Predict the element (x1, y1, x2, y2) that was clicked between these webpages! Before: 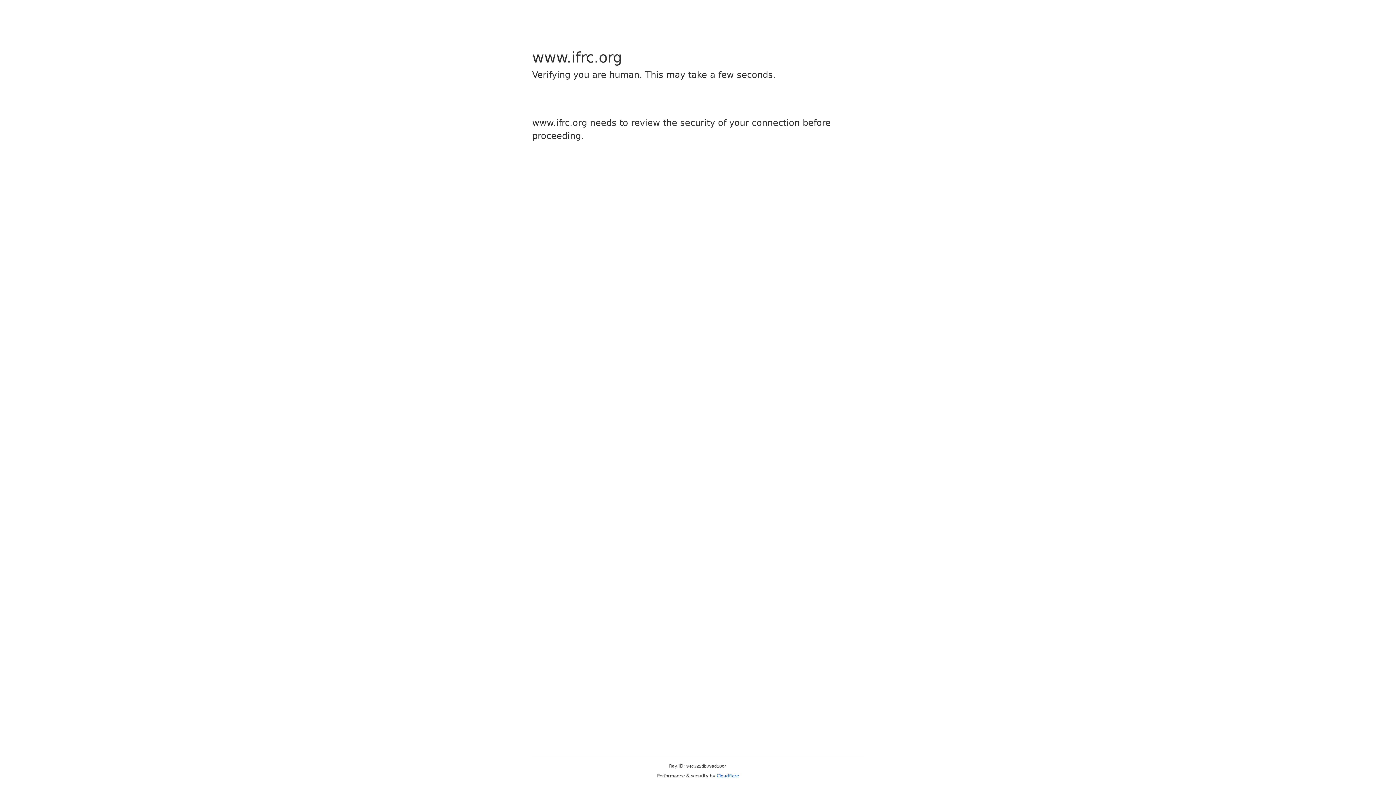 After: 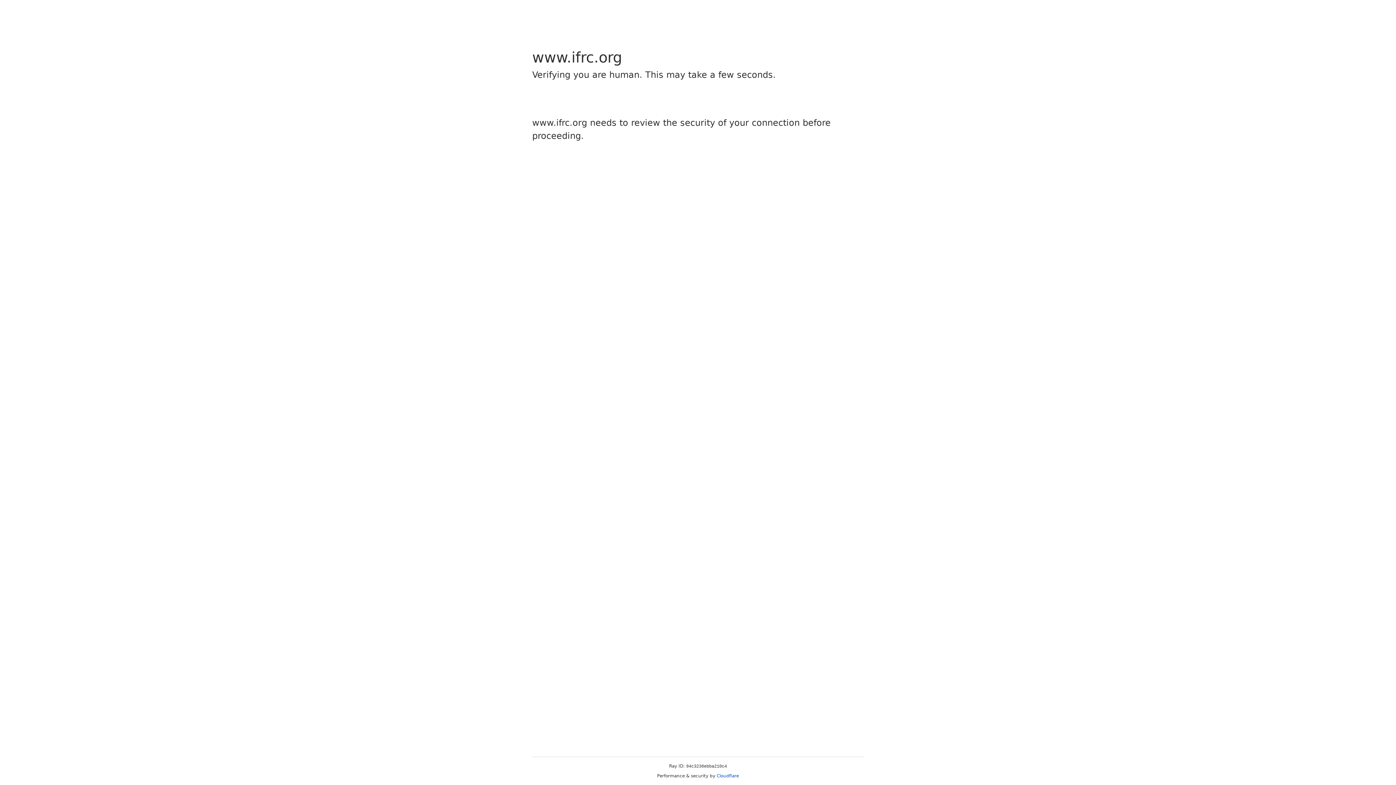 Action: bbox: (716, 773, 739, 778) label: Cloudflare